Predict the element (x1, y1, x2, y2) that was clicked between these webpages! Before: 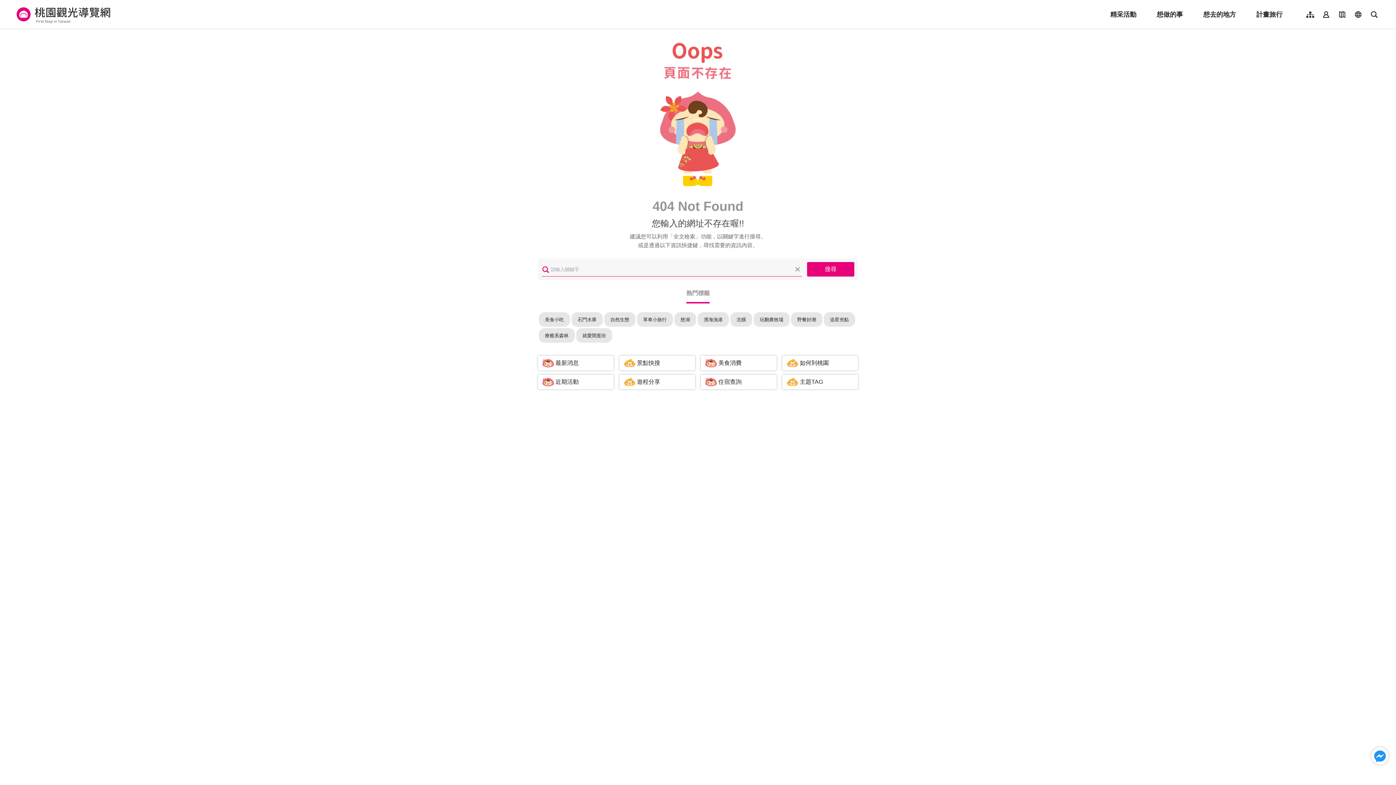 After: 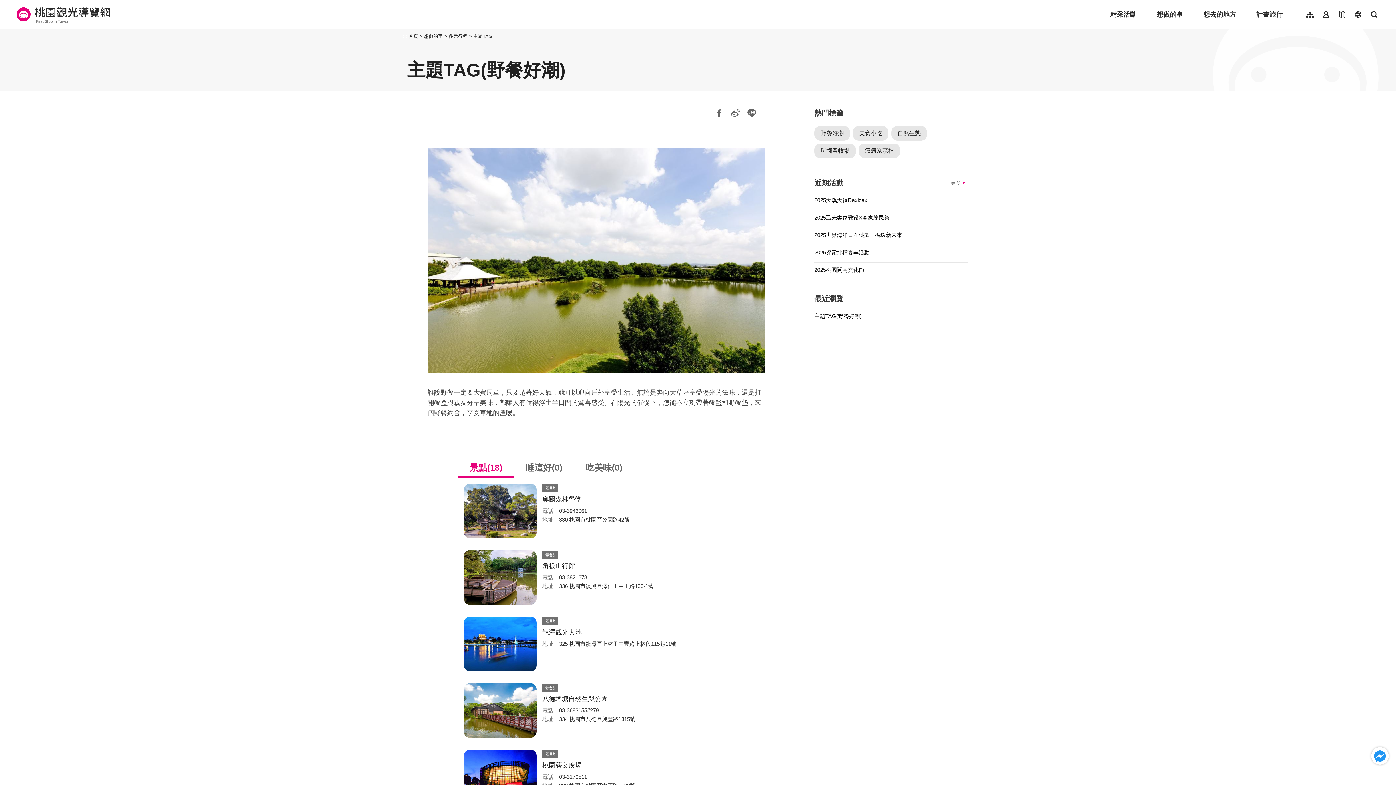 Action: bbox: (791, 312, 822, 326) label: 野餐好潮